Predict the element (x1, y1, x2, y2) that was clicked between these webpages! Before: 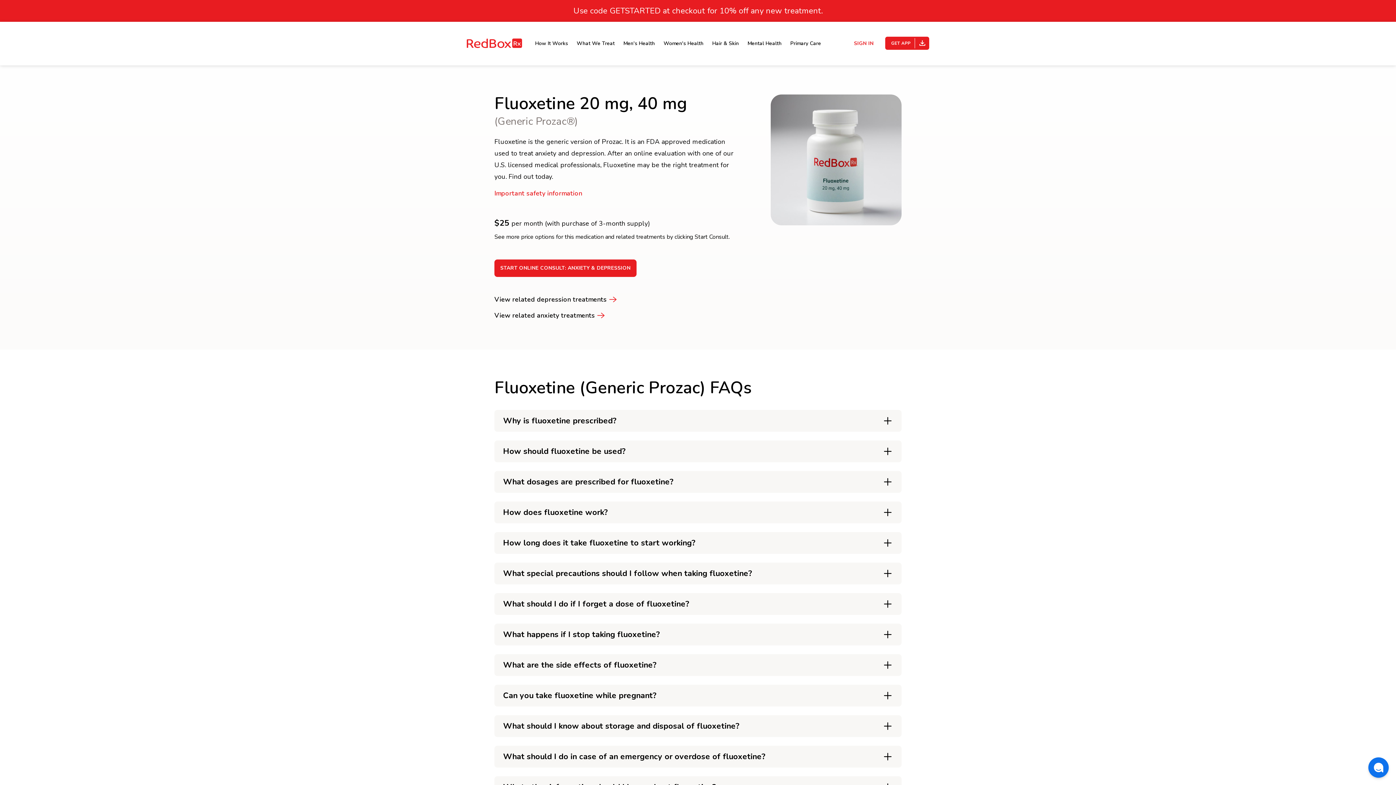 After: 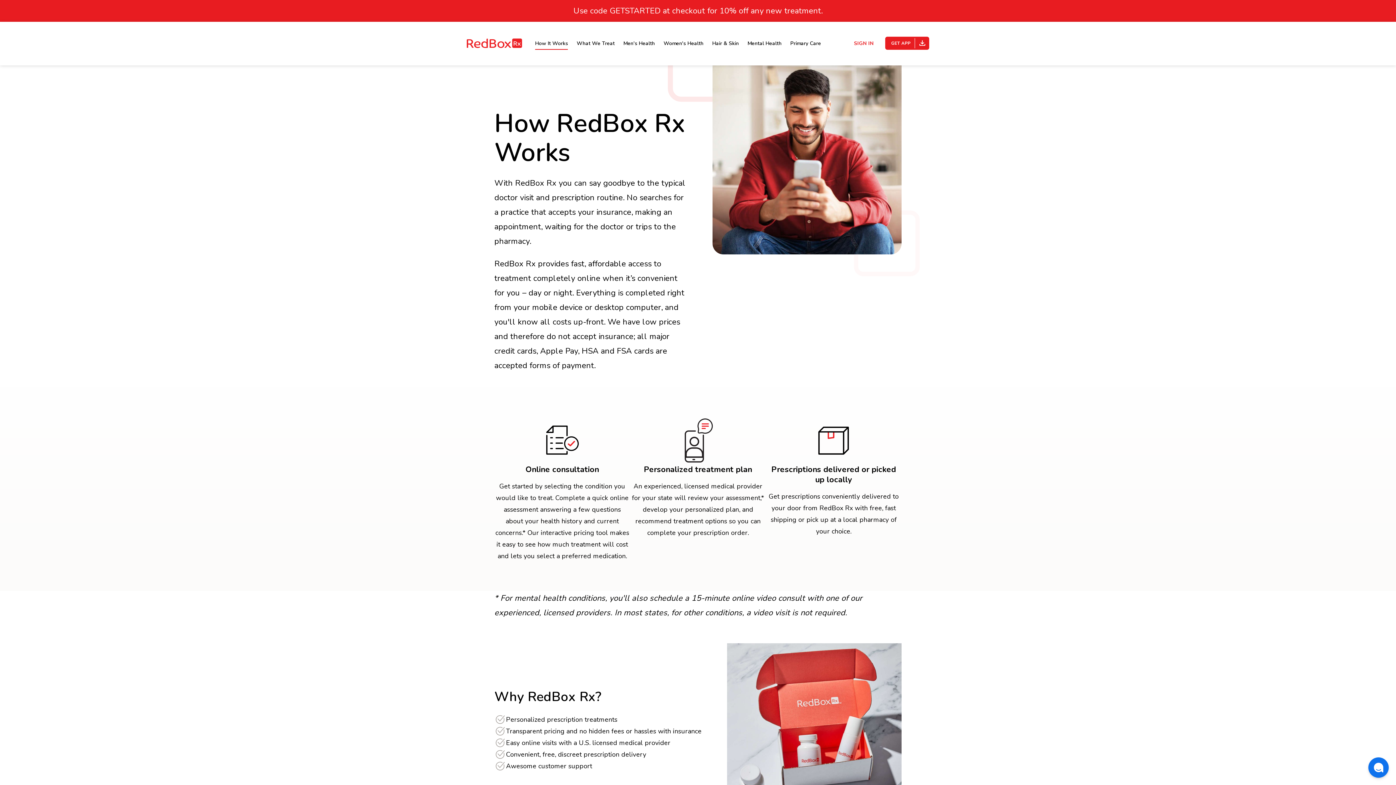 Action: label: How It Works bbox: (535, 37, 568, 49)